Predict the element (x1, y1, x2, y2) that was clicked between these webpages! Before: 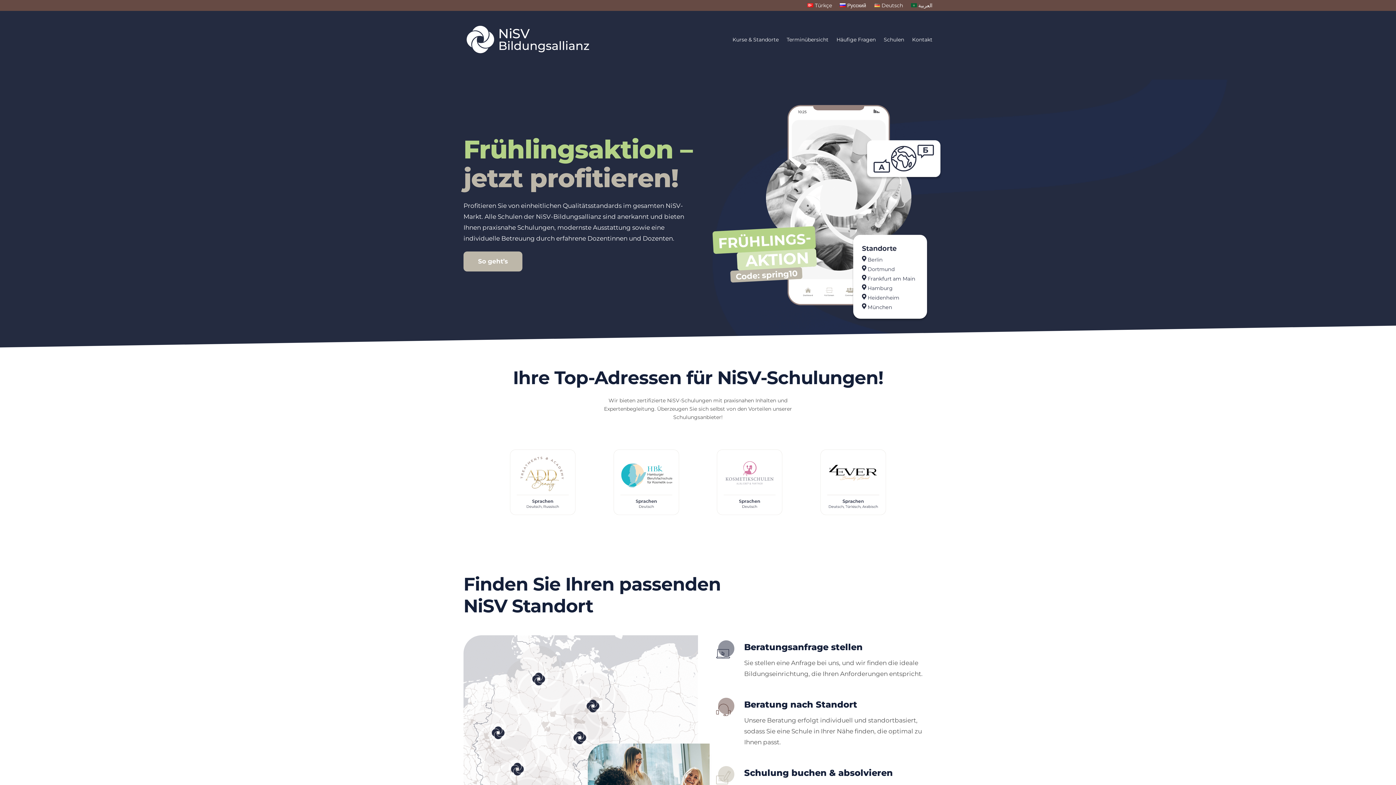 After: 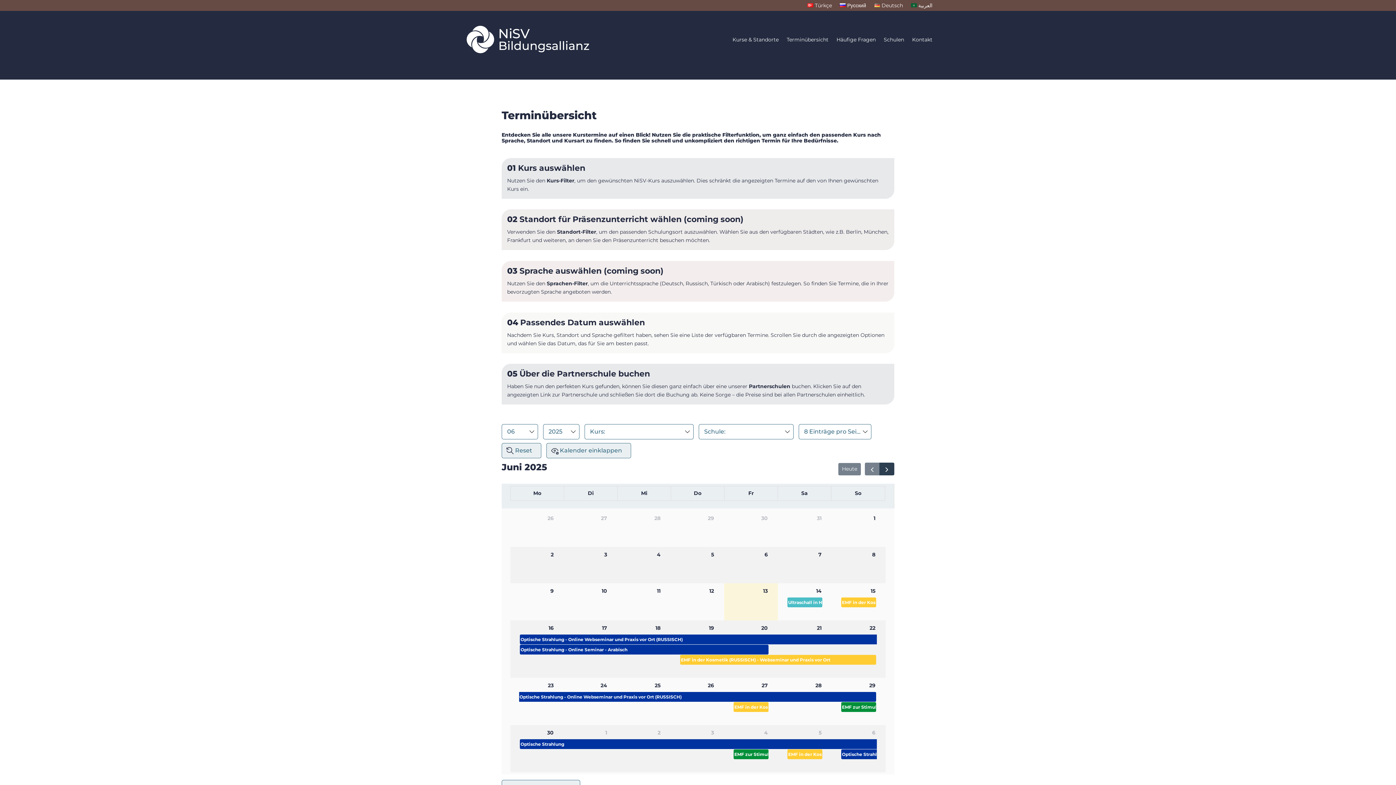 Action: label: Terminübersicht bbox: (786, 23, 828, 55)